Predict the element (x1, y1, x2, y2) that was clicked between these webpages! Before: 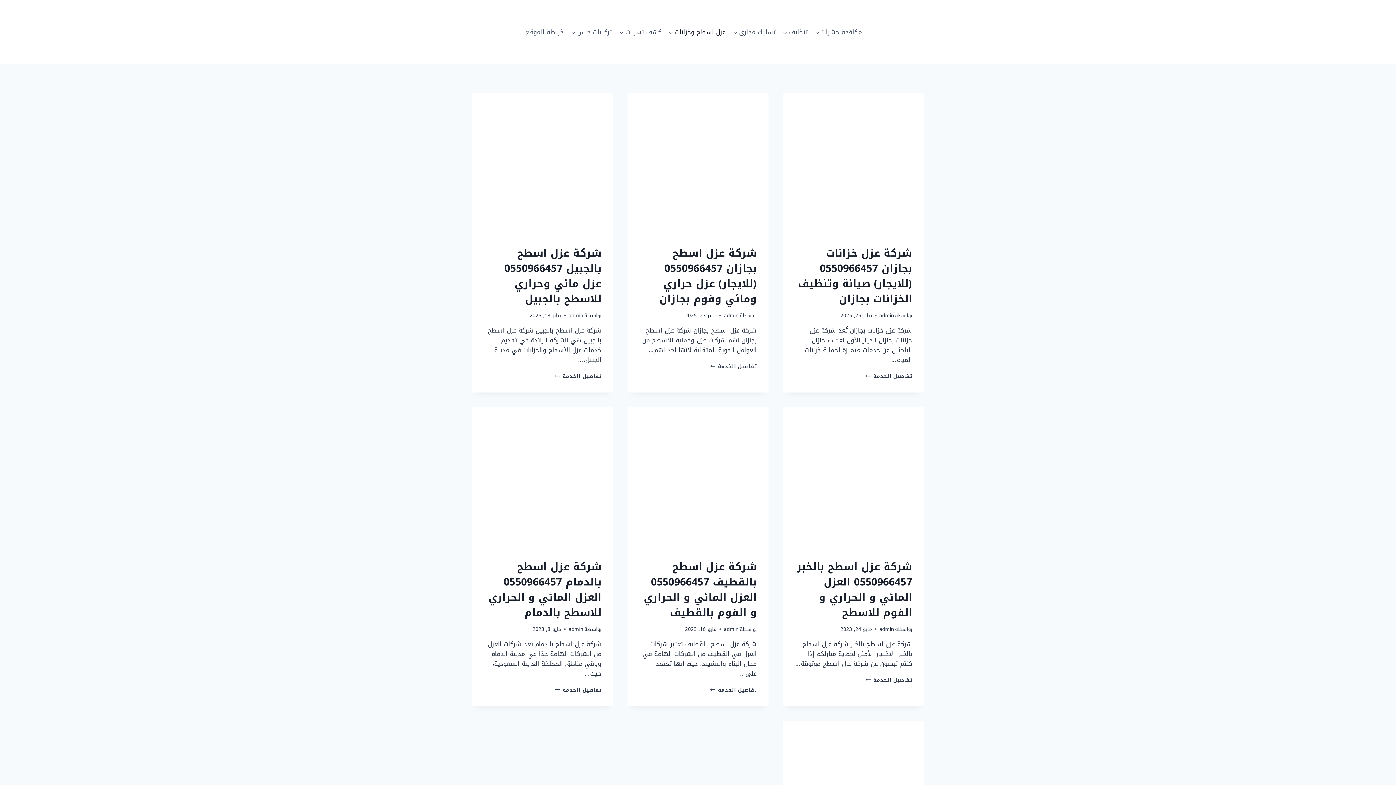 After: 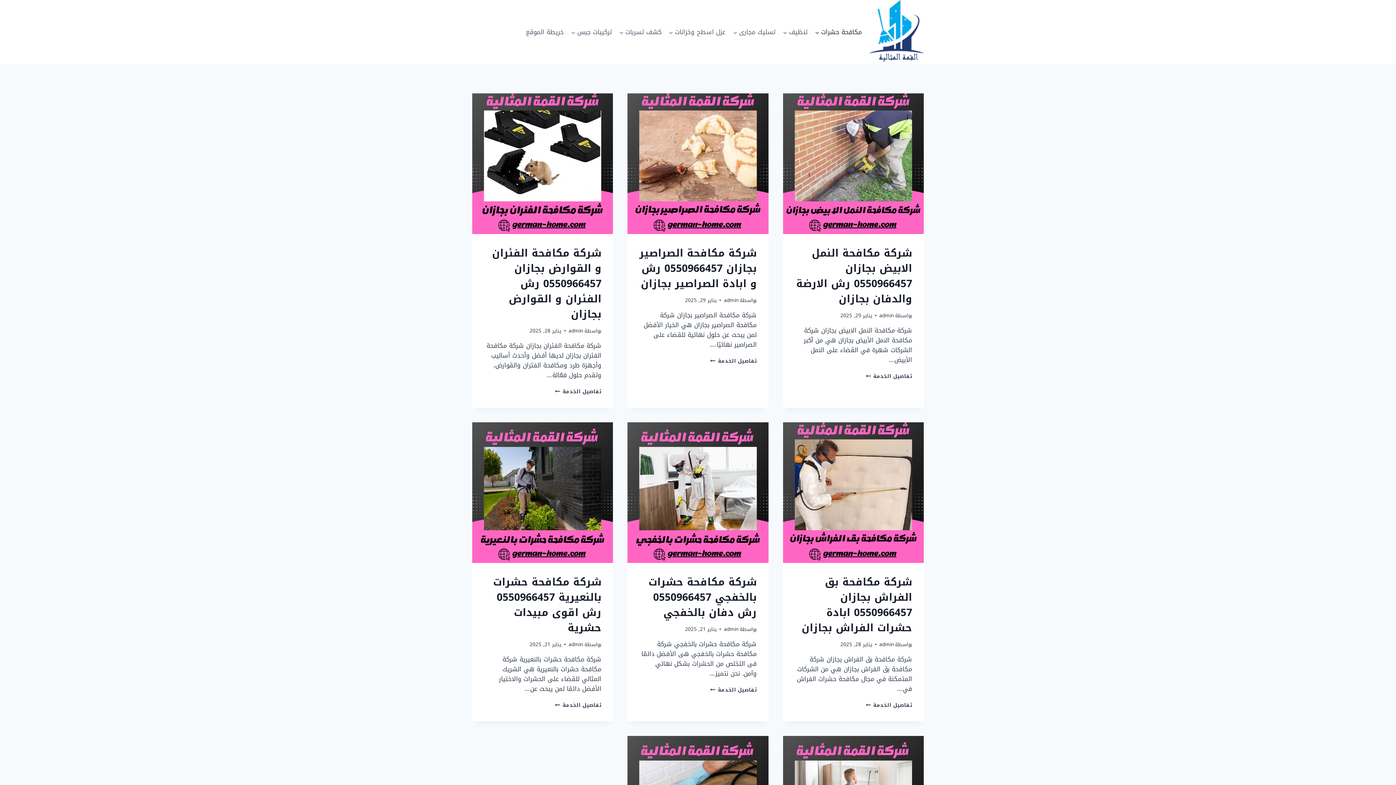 Action: bbox: (811, 23, 865, 40) label: مكافحة حشرات